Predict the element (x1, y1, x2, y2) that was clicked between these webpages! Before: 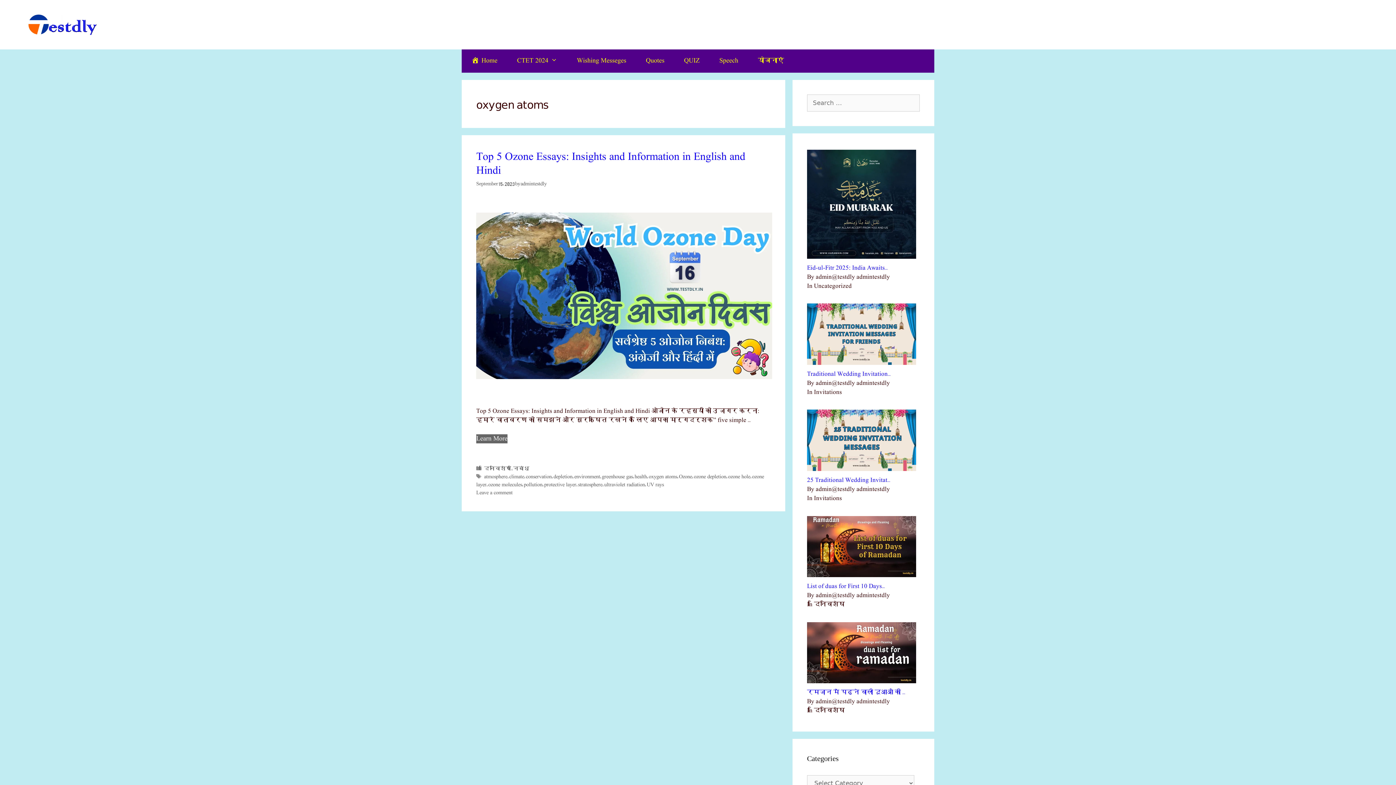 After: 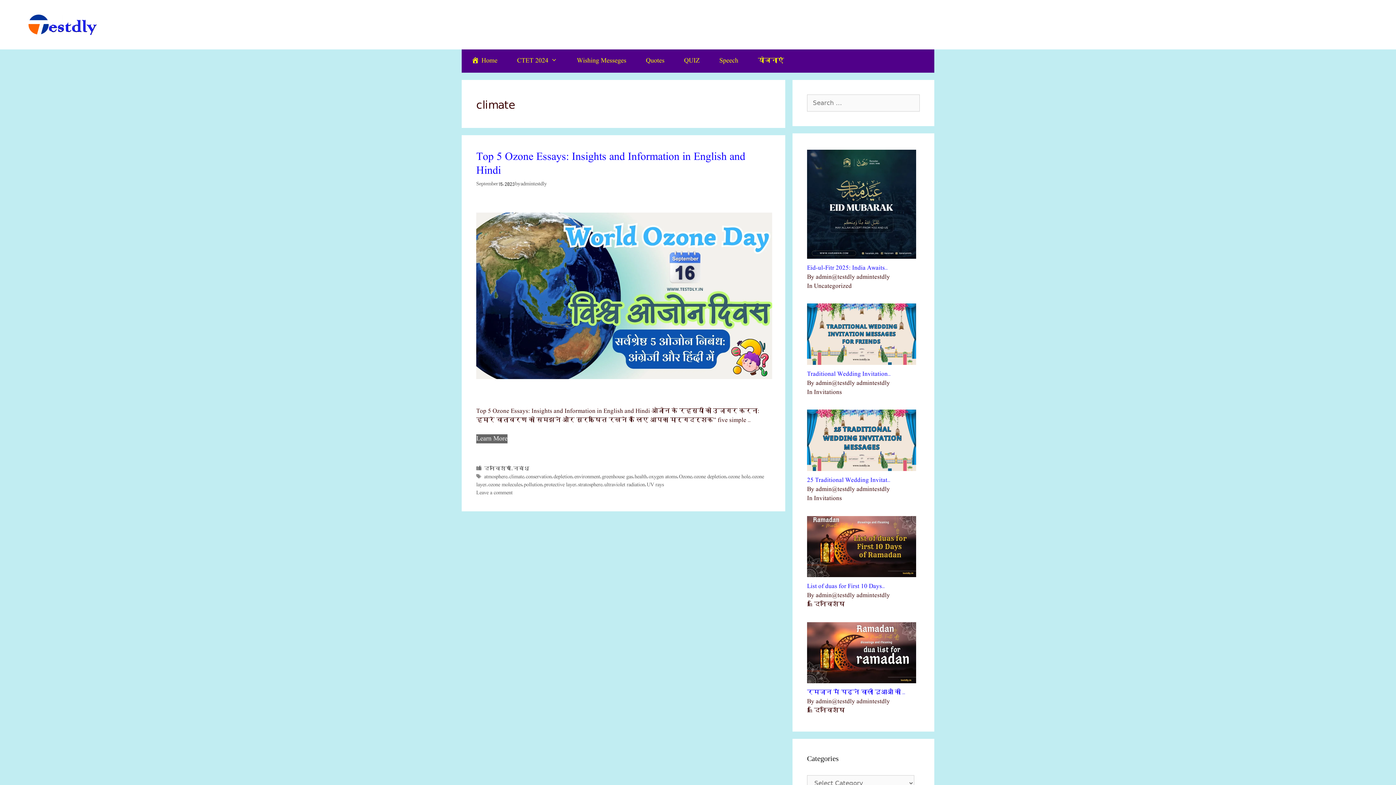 Action: label: climate bbox: (509, 473, 524, 480)